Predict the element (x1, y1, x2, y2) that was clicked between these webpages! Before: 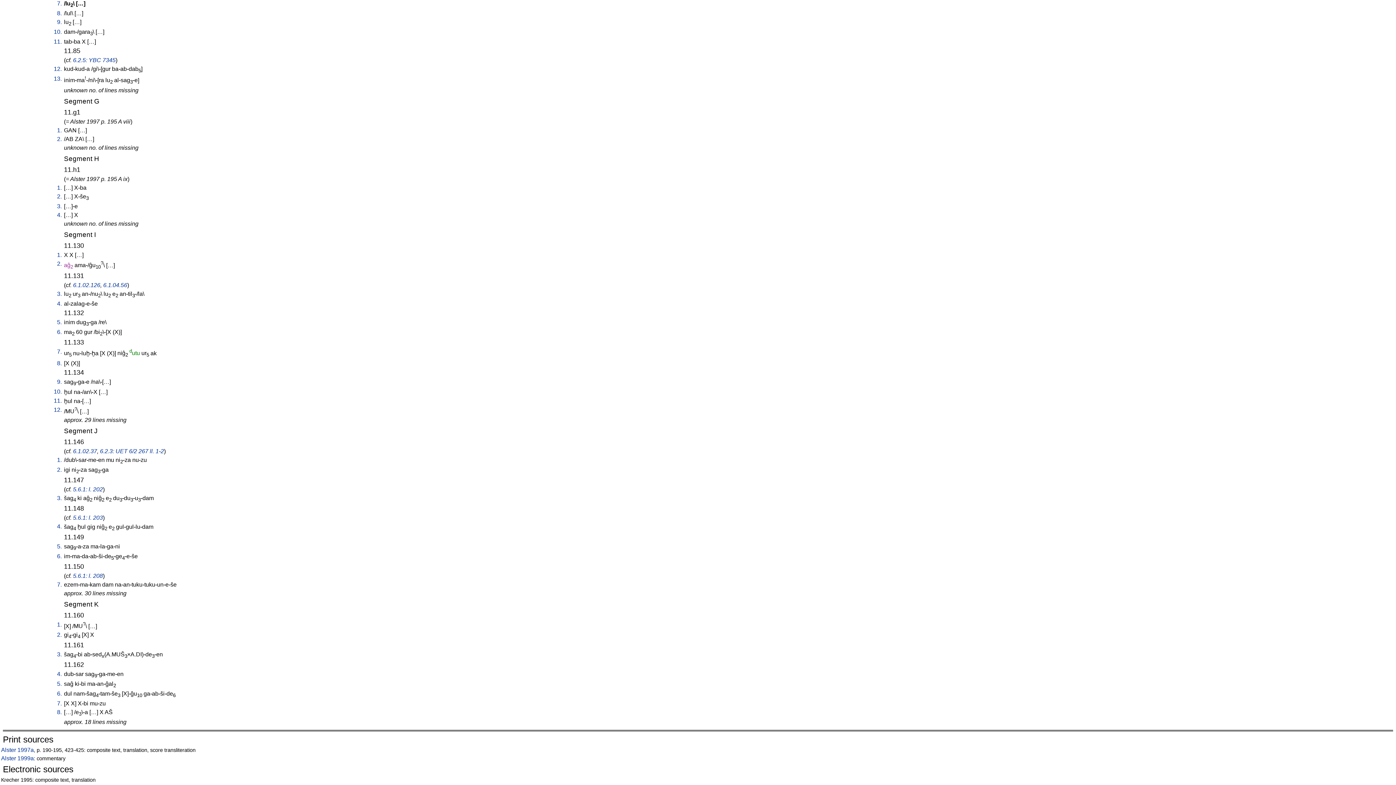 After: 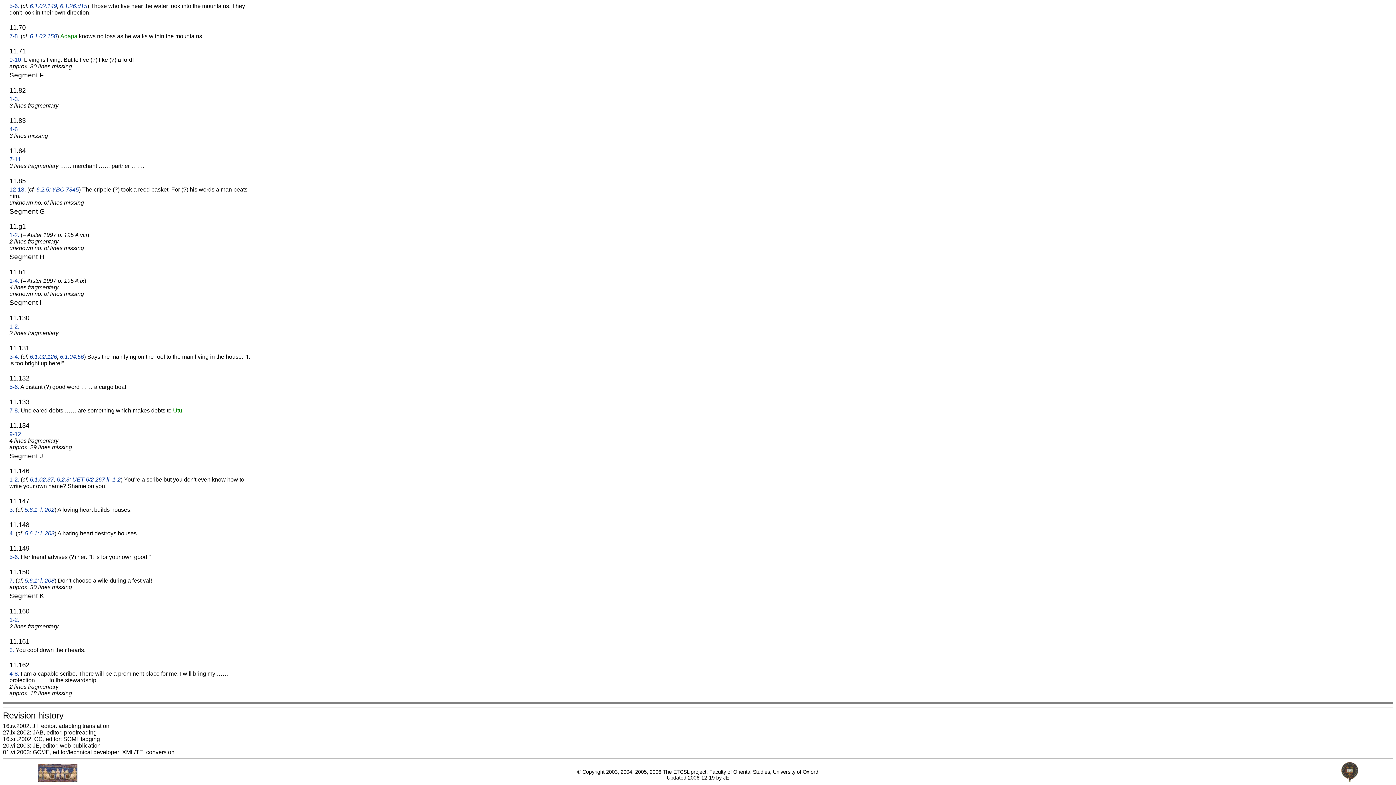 Action: label: 10. bbox: (53, 28, 61, 34)